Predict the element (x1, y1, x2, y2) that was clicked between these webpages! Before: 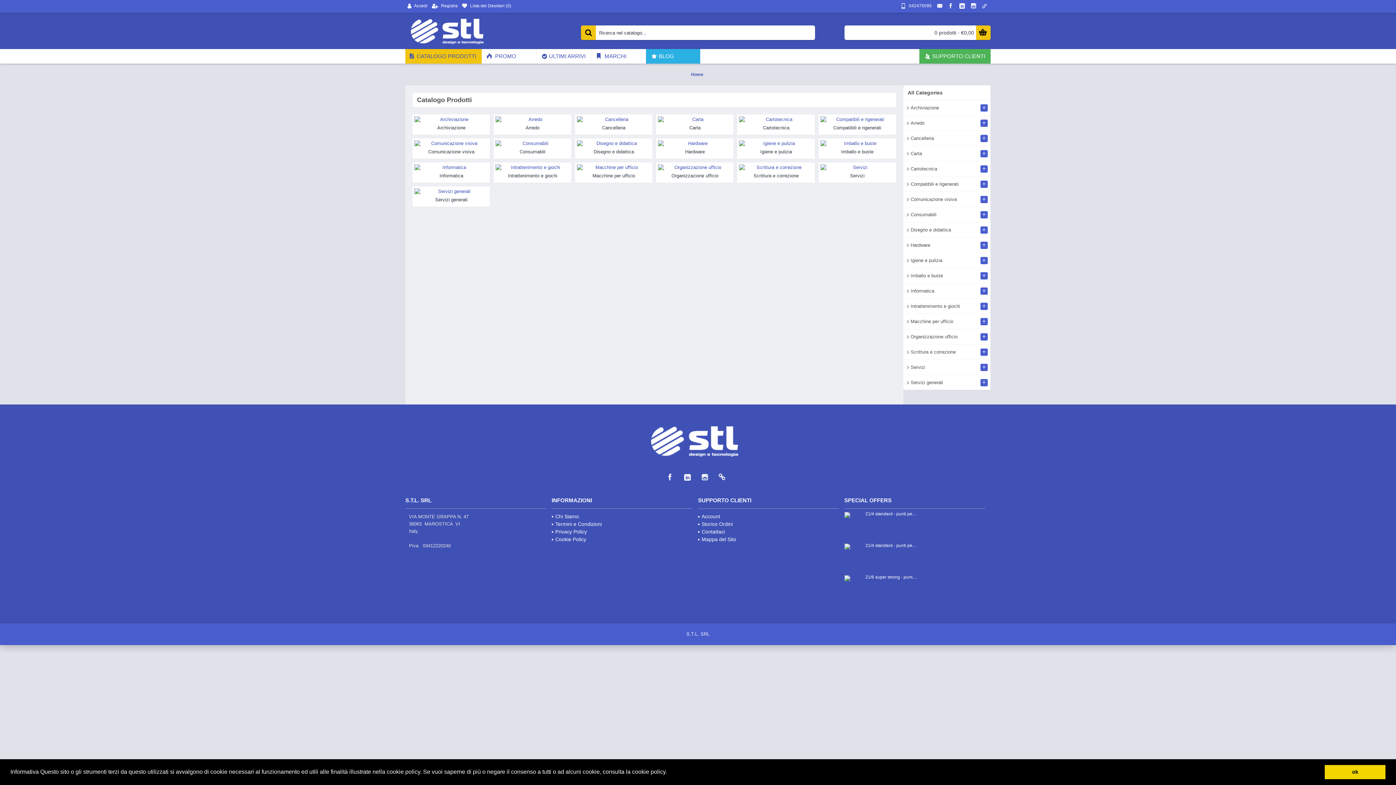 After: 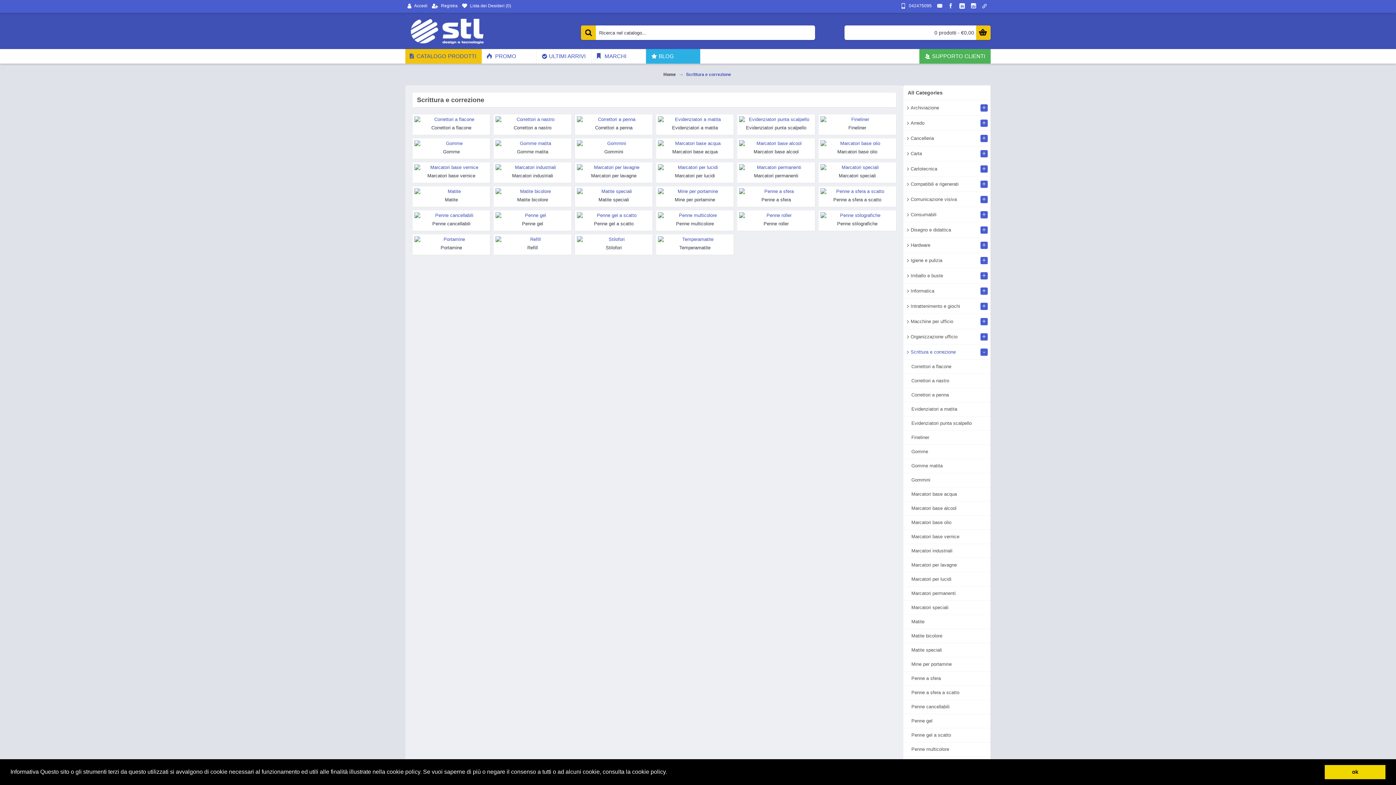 Action: label: Scrittura e correzione bbox: (737, 162, 815, 182)